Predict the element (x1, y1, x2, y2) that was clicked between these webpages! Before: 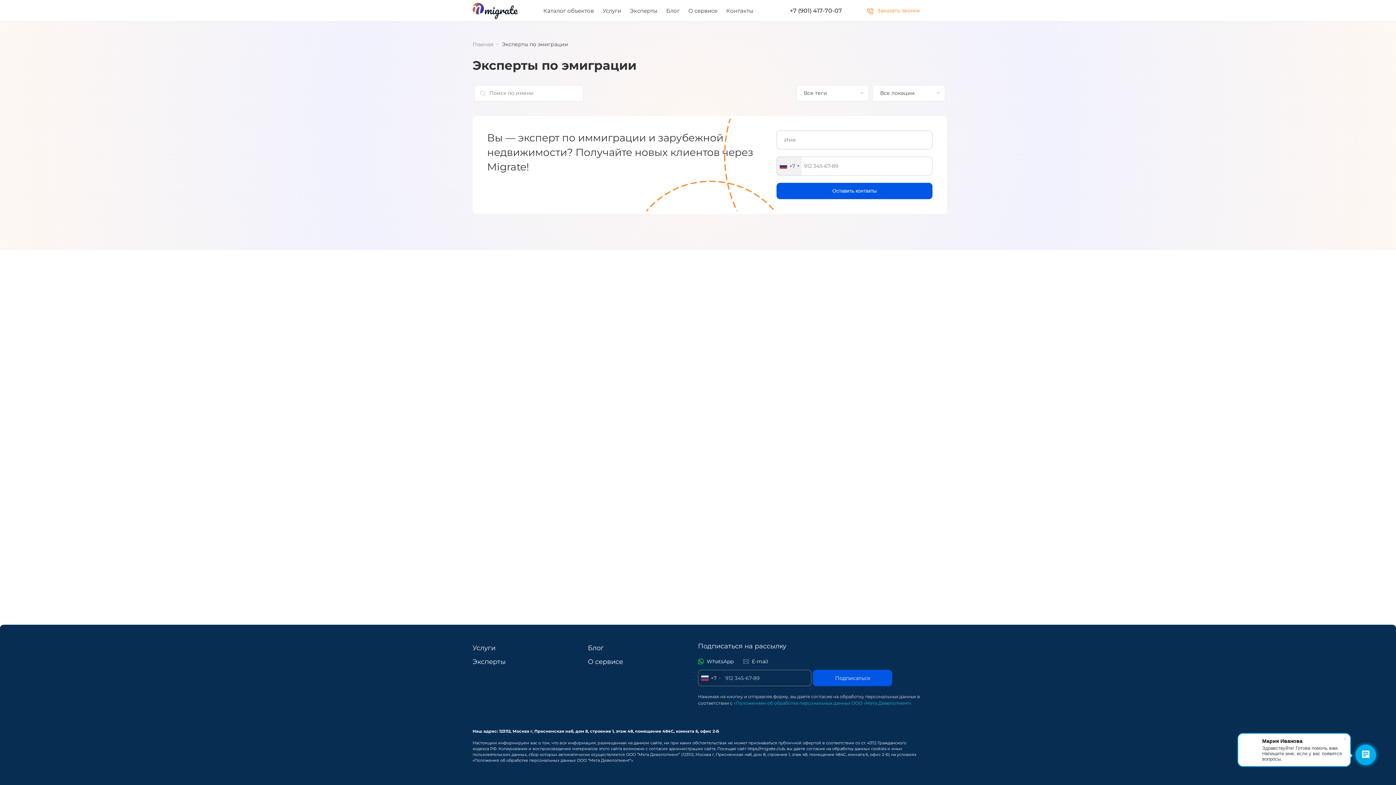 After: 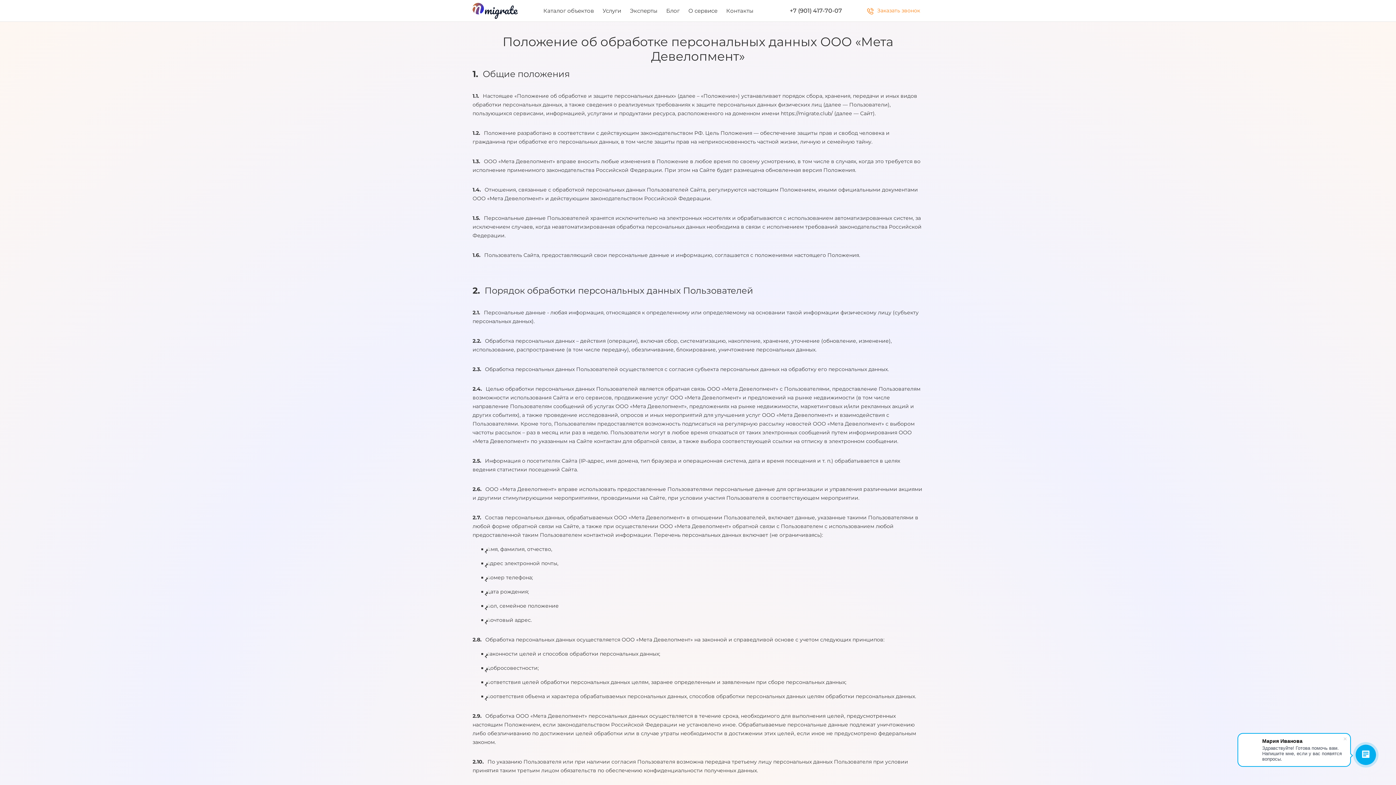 Action: label: «Положением об обработке персональных данных ООО «Мета Девелопмент» bbox: (733, 700, 911, 706)